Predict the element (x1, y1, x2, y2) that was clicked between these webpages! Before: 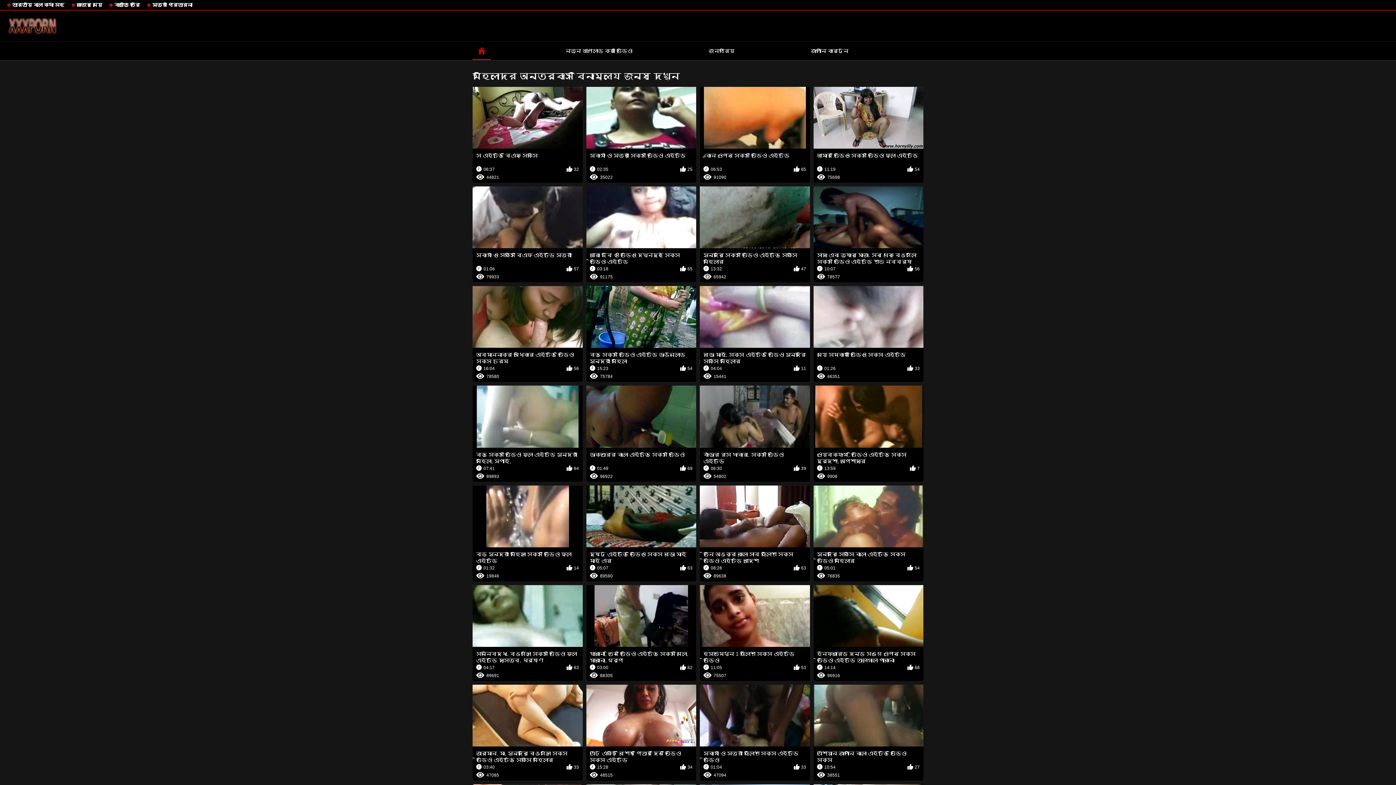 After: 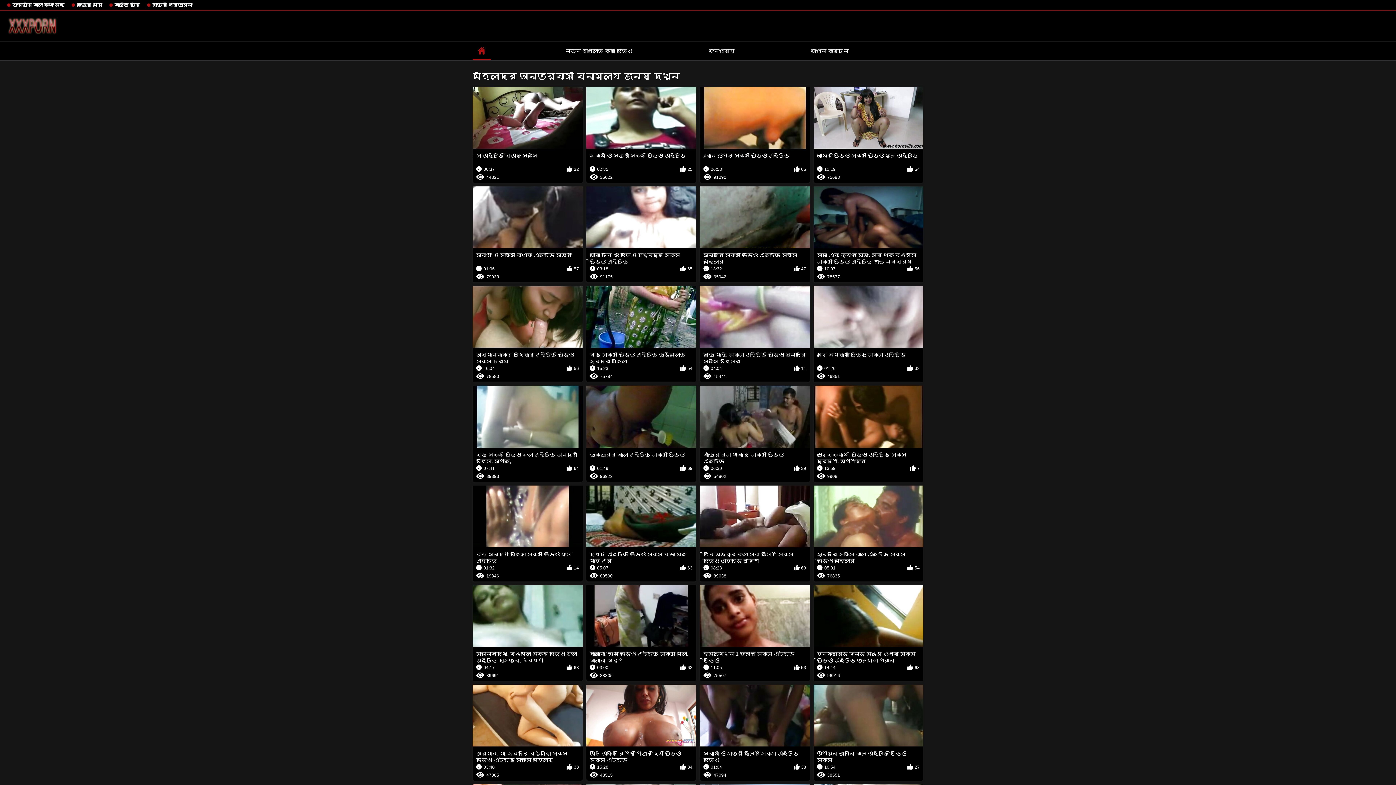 Action: bbox: (586, 685, 696, 781) label: এটি একটি বিশেষ পিতার দিন ভিডিও সেক্স এইচডি
15:28
34
48515